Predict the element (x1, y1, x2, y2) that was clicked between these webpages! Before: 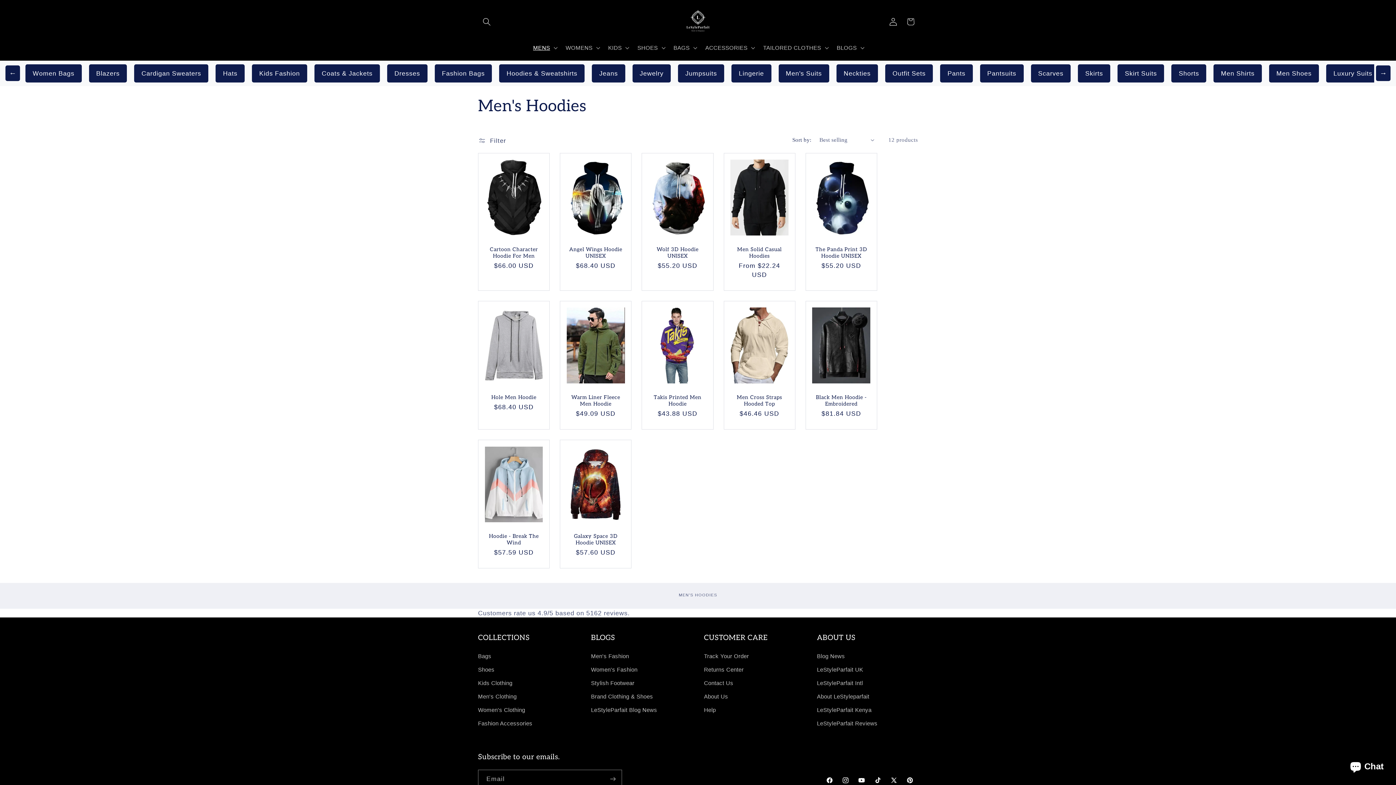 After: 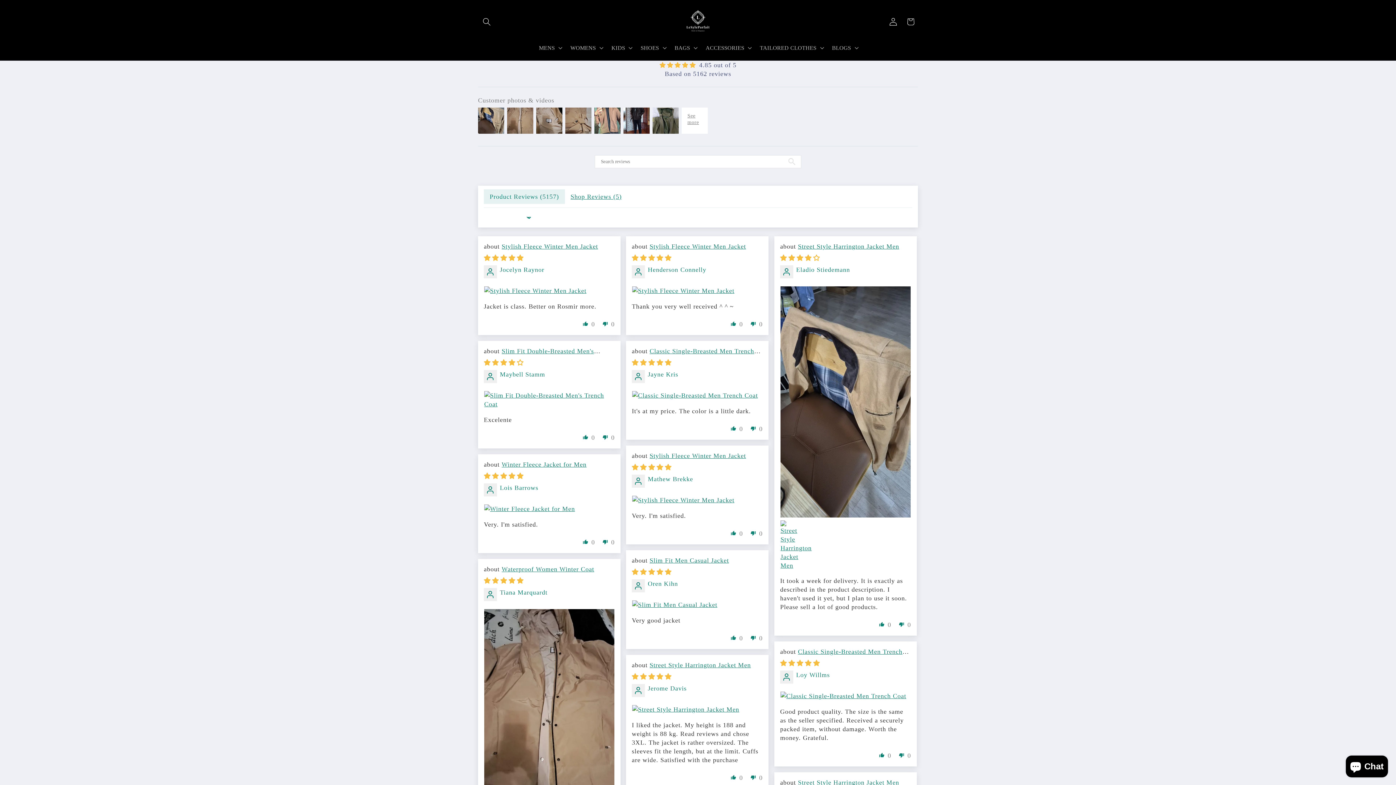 Action: label: LeStyleParfait Reviews bbox: (817, 717, 877, 730)